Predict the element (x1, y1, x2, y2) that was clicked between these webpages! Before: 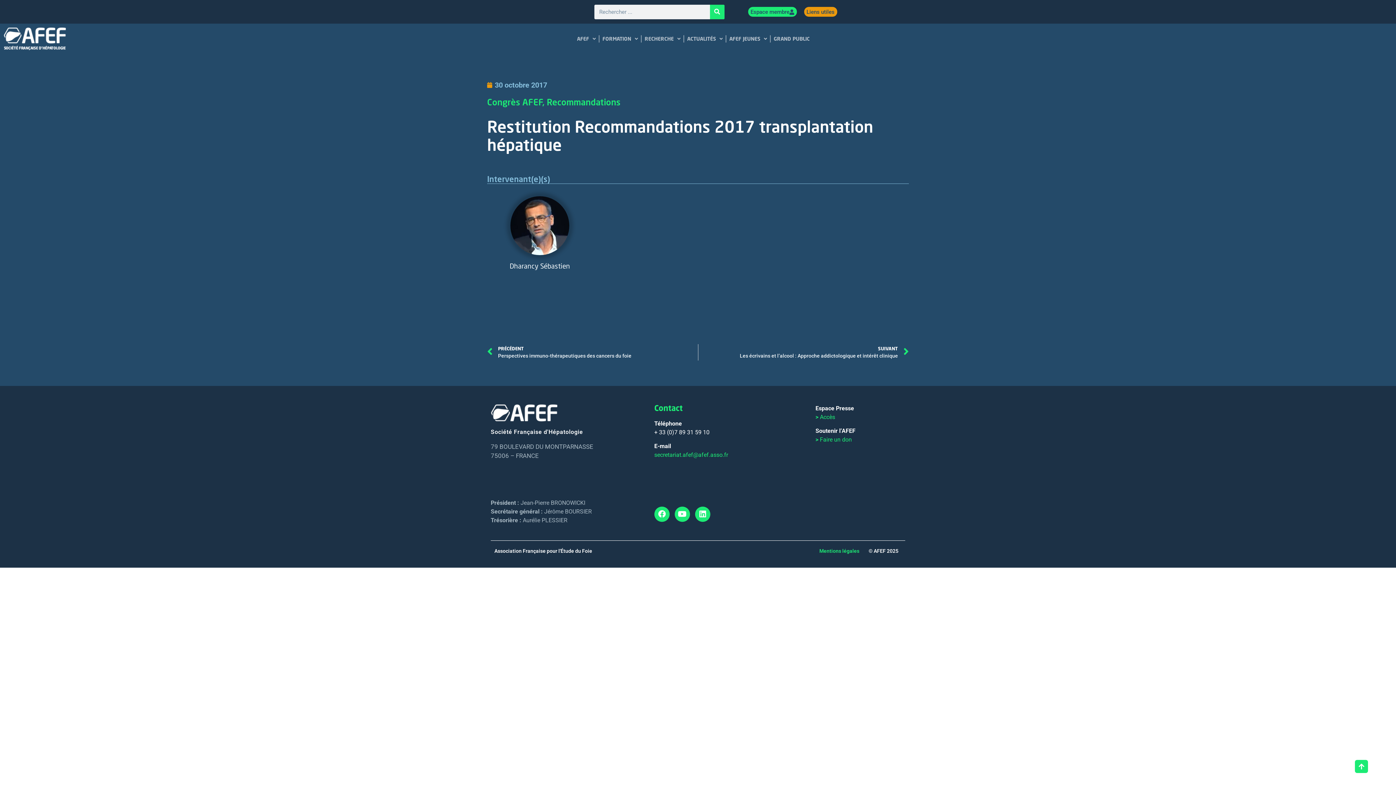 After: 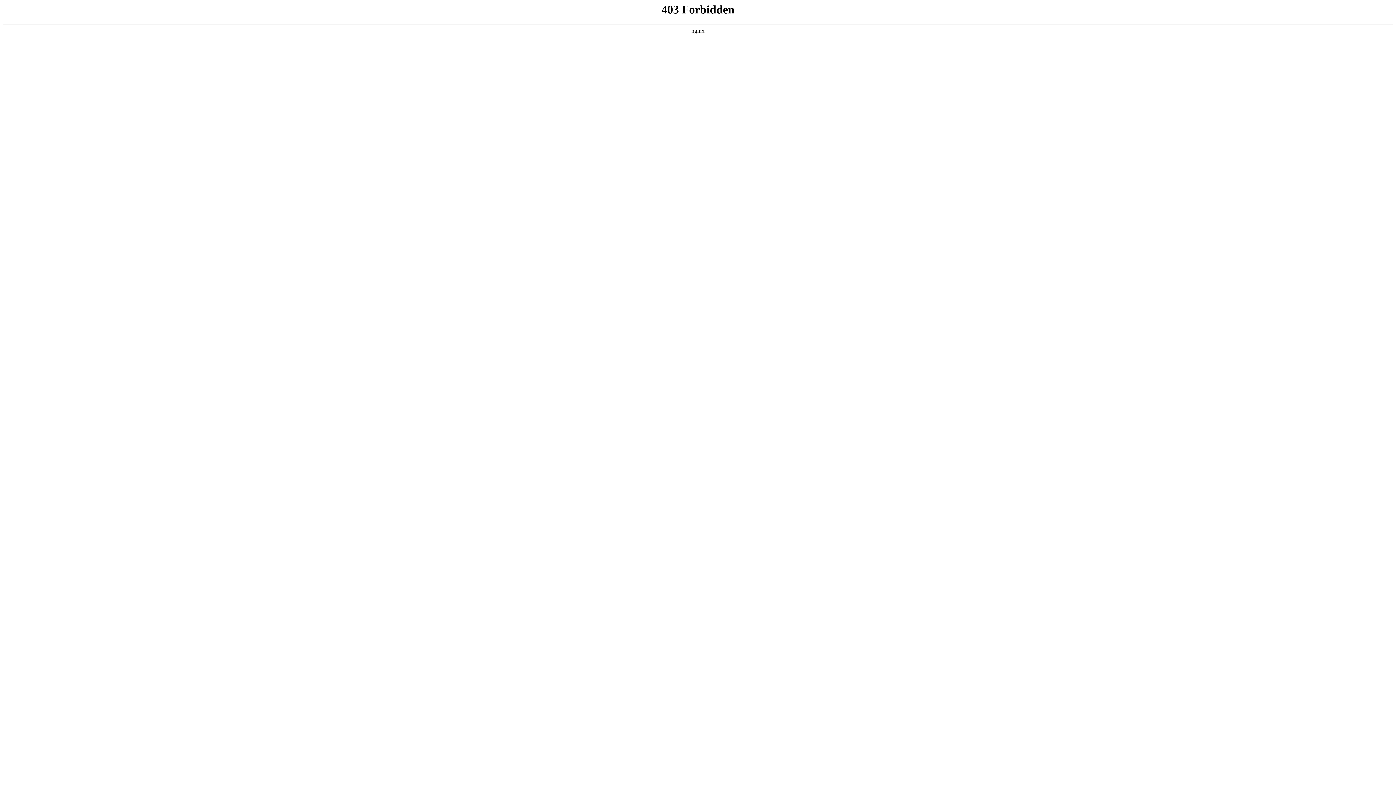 Action: bbox: (748, 6, 796, 16) label: Espace membre